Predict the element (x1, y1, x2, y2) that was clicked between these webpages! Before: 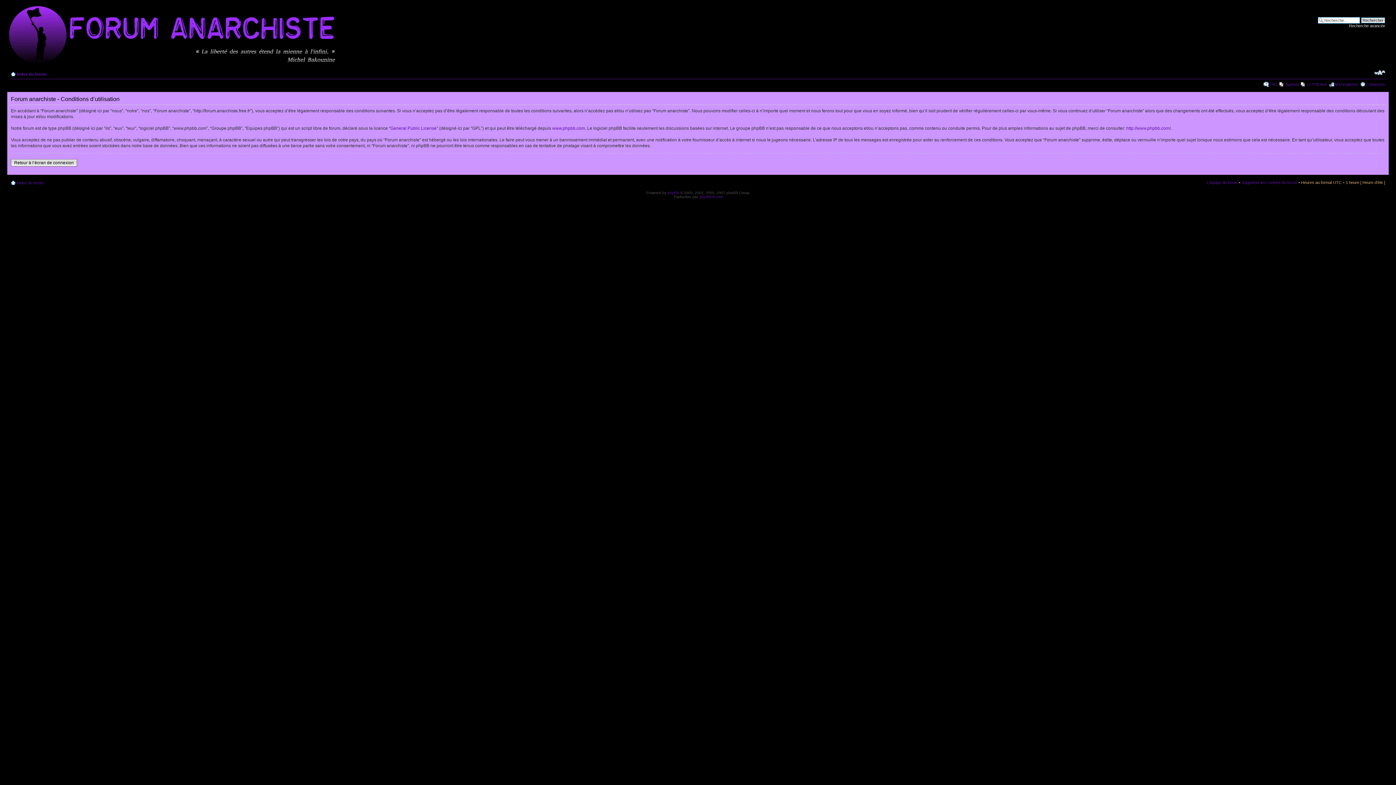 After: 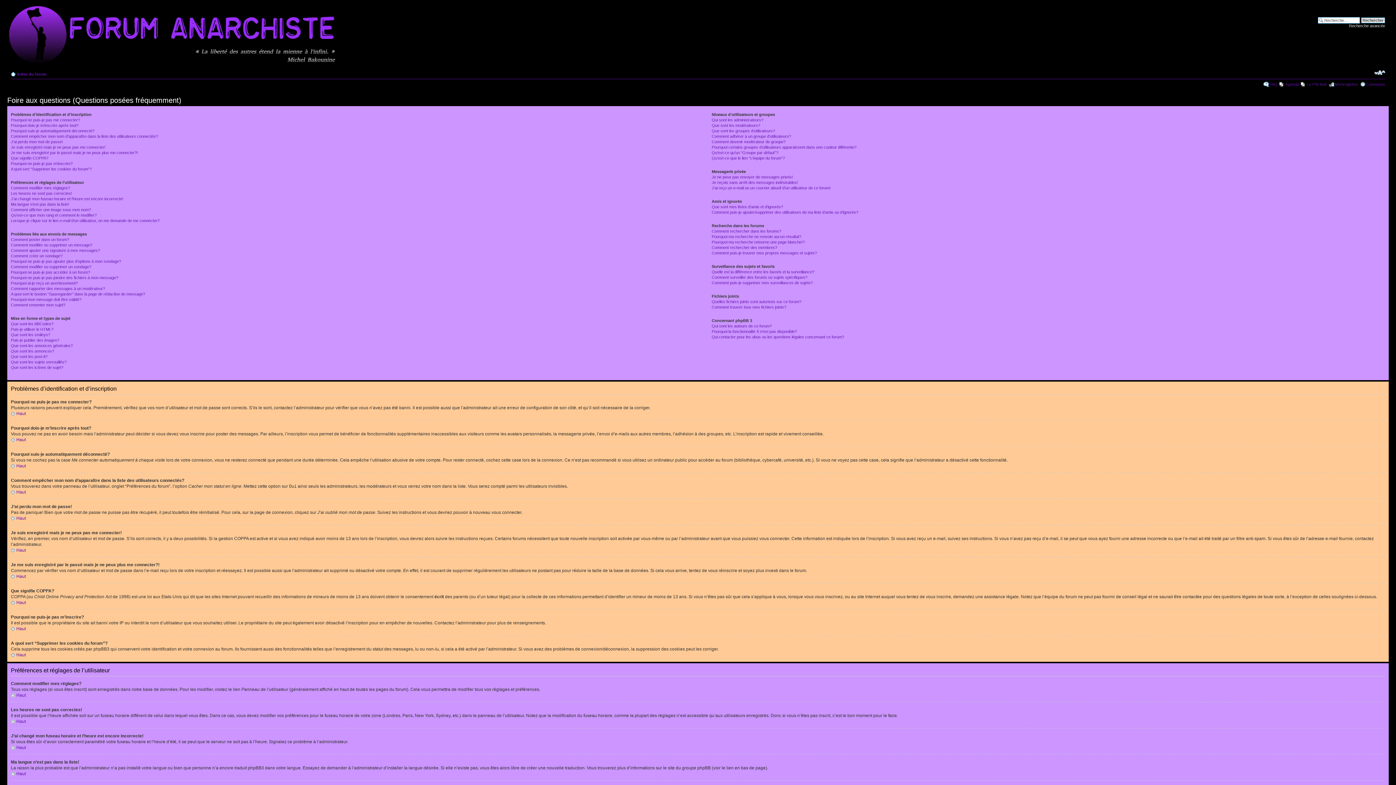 Action: bbox: (1269, 82, 1277, 86) label: FAQ